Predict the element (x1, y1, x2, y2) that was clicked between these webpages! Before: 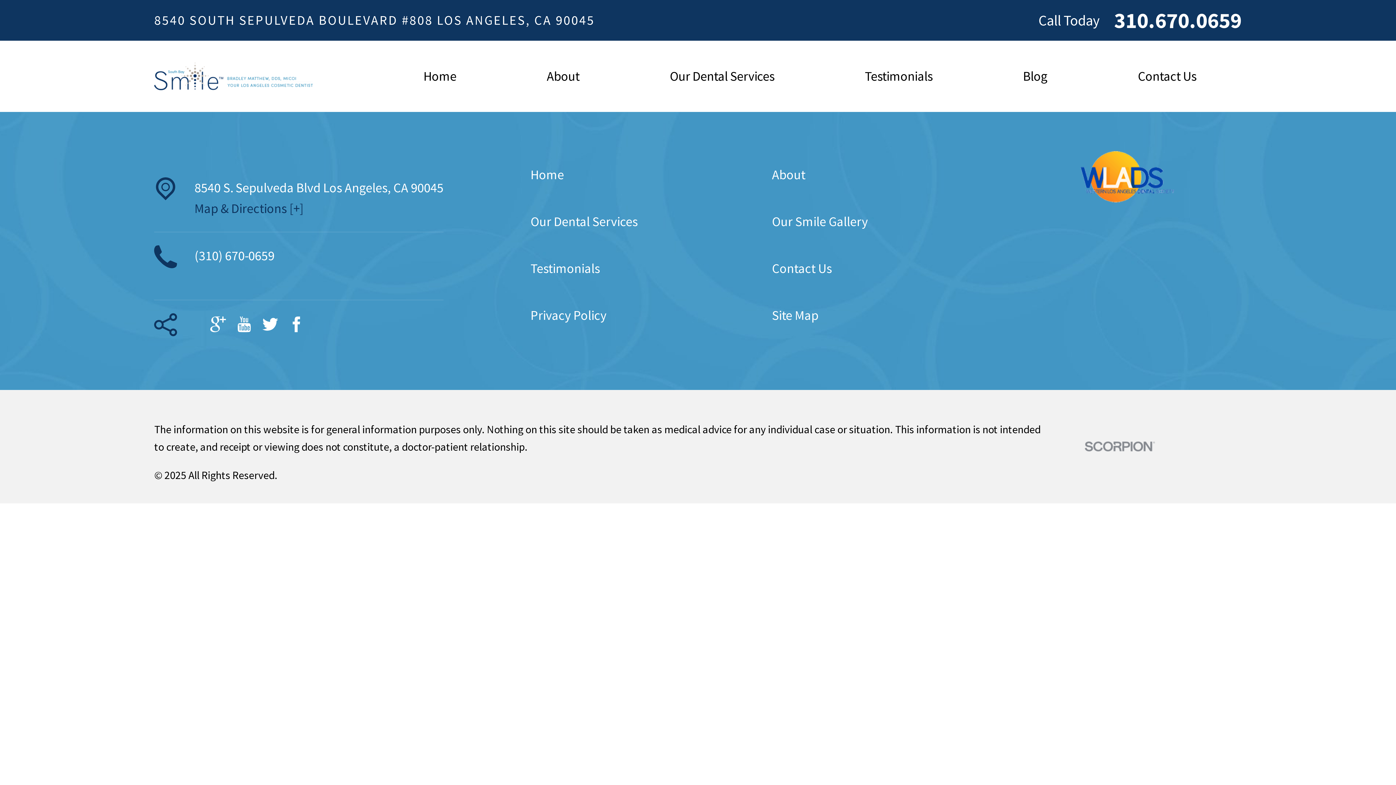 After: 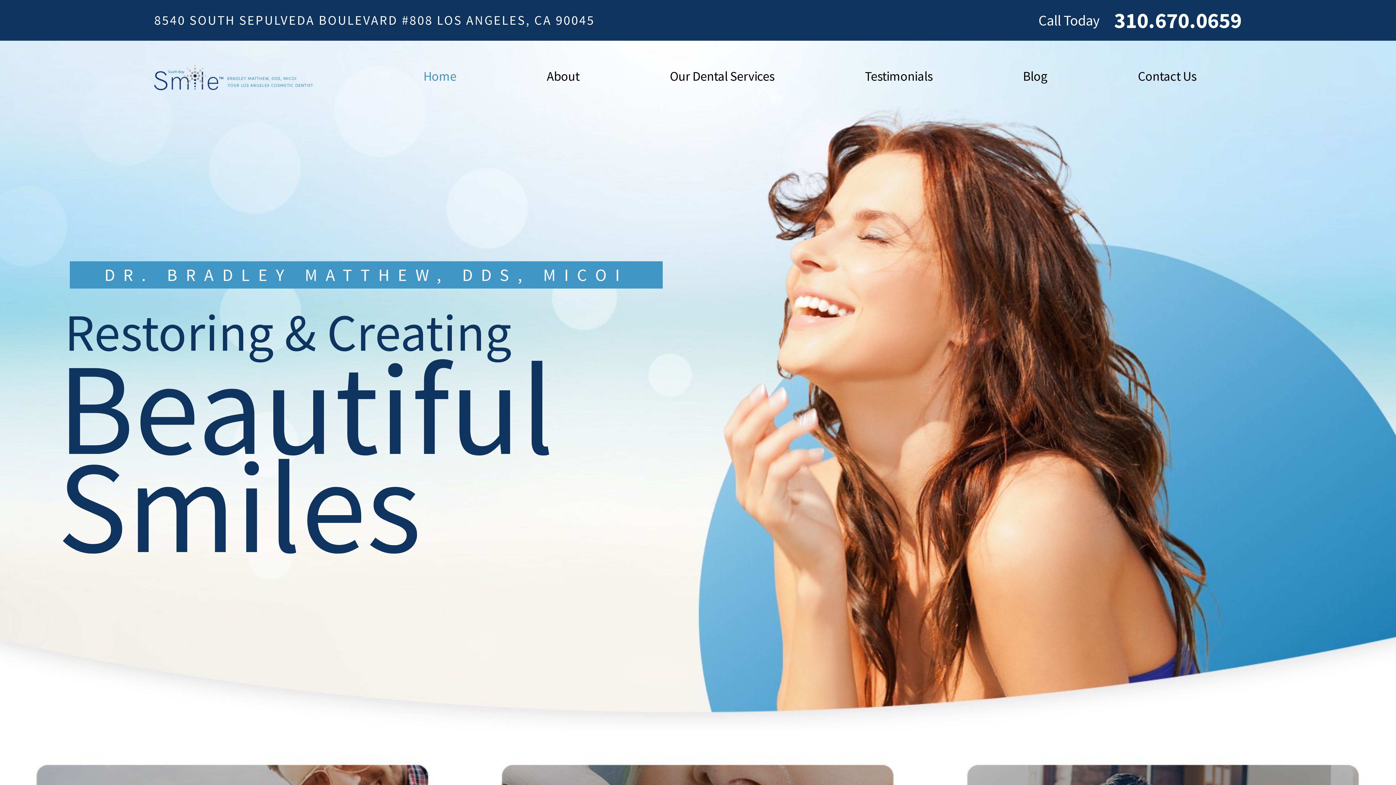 Action: bbox: (154, 40, 378, 111)